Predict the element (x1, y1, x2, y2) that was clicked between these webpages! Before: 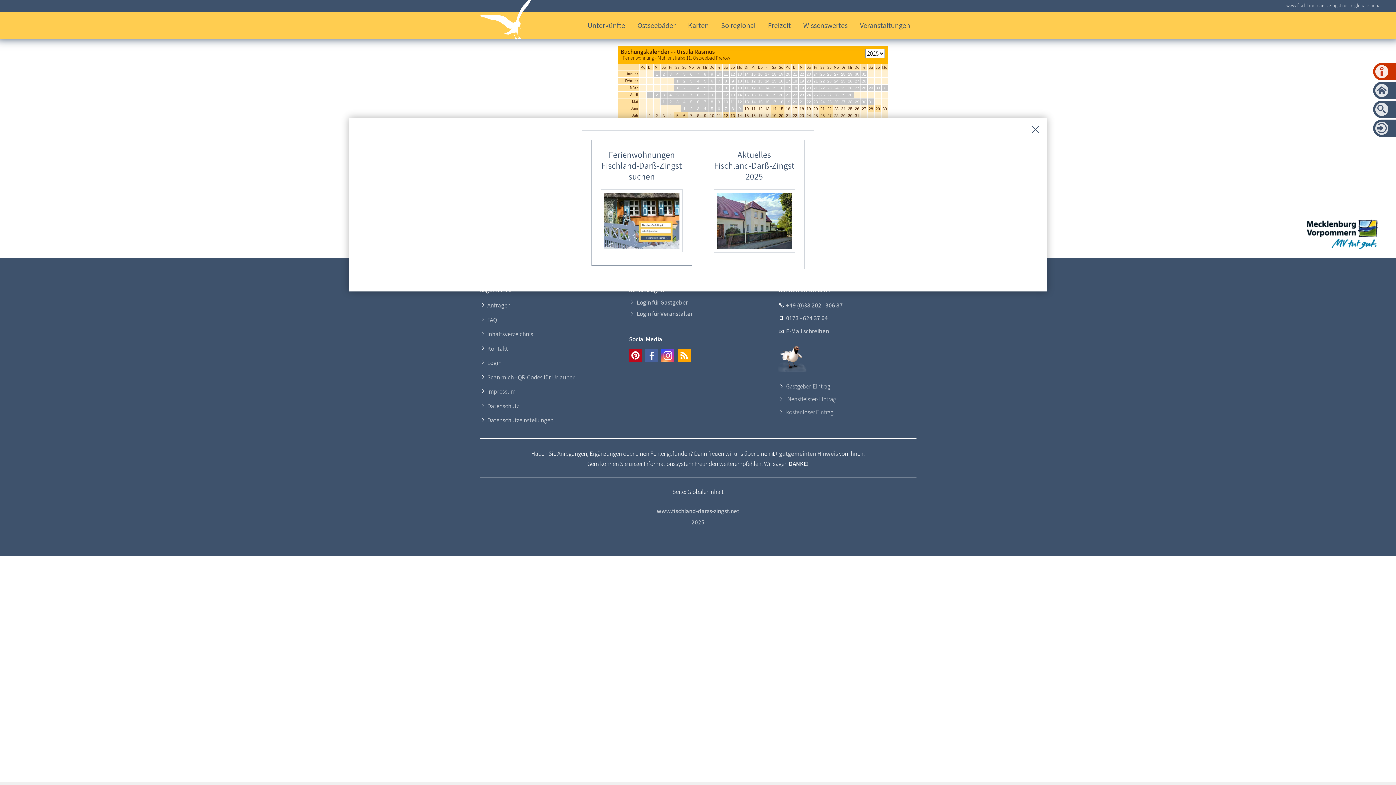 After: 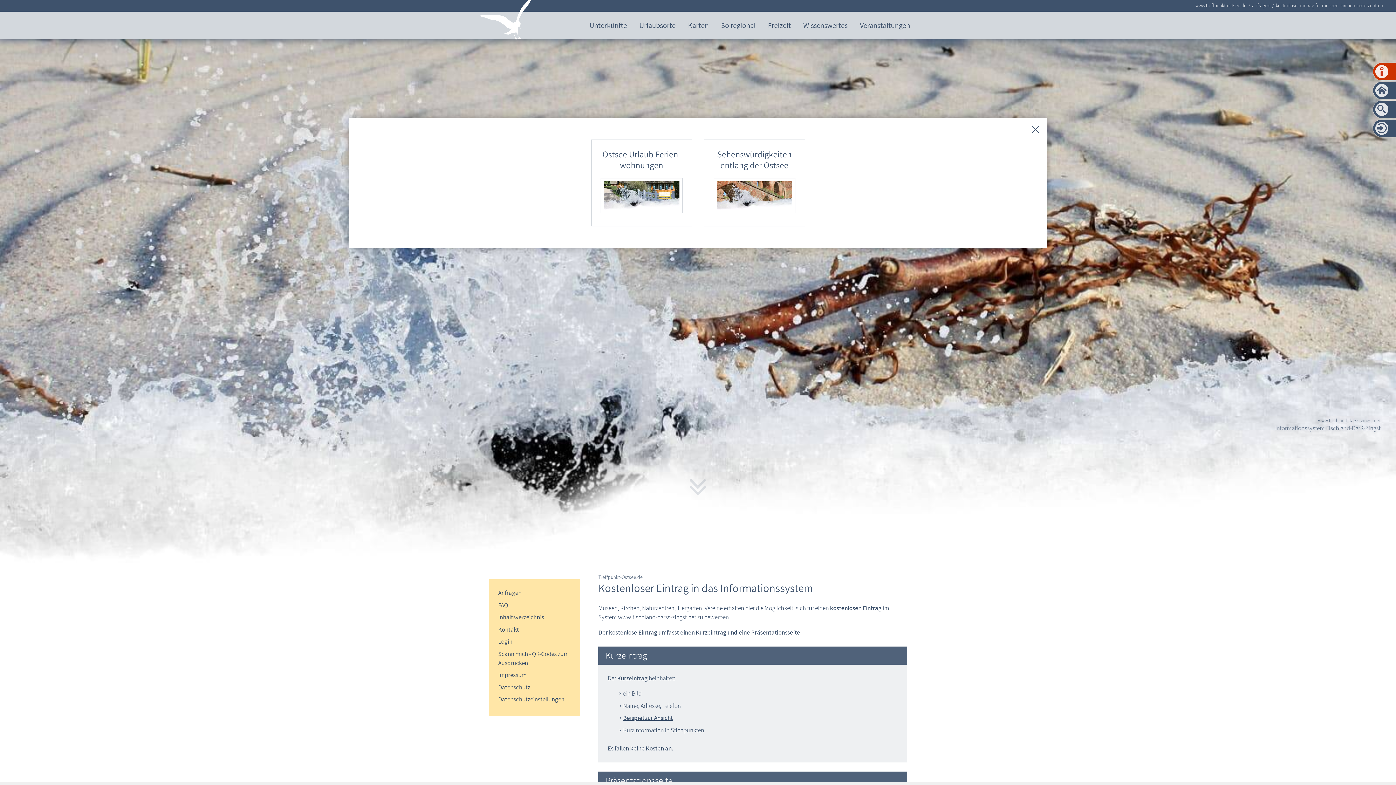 Action: bbox: (778, 406, 833, 418) label: kostenloser Eintrag